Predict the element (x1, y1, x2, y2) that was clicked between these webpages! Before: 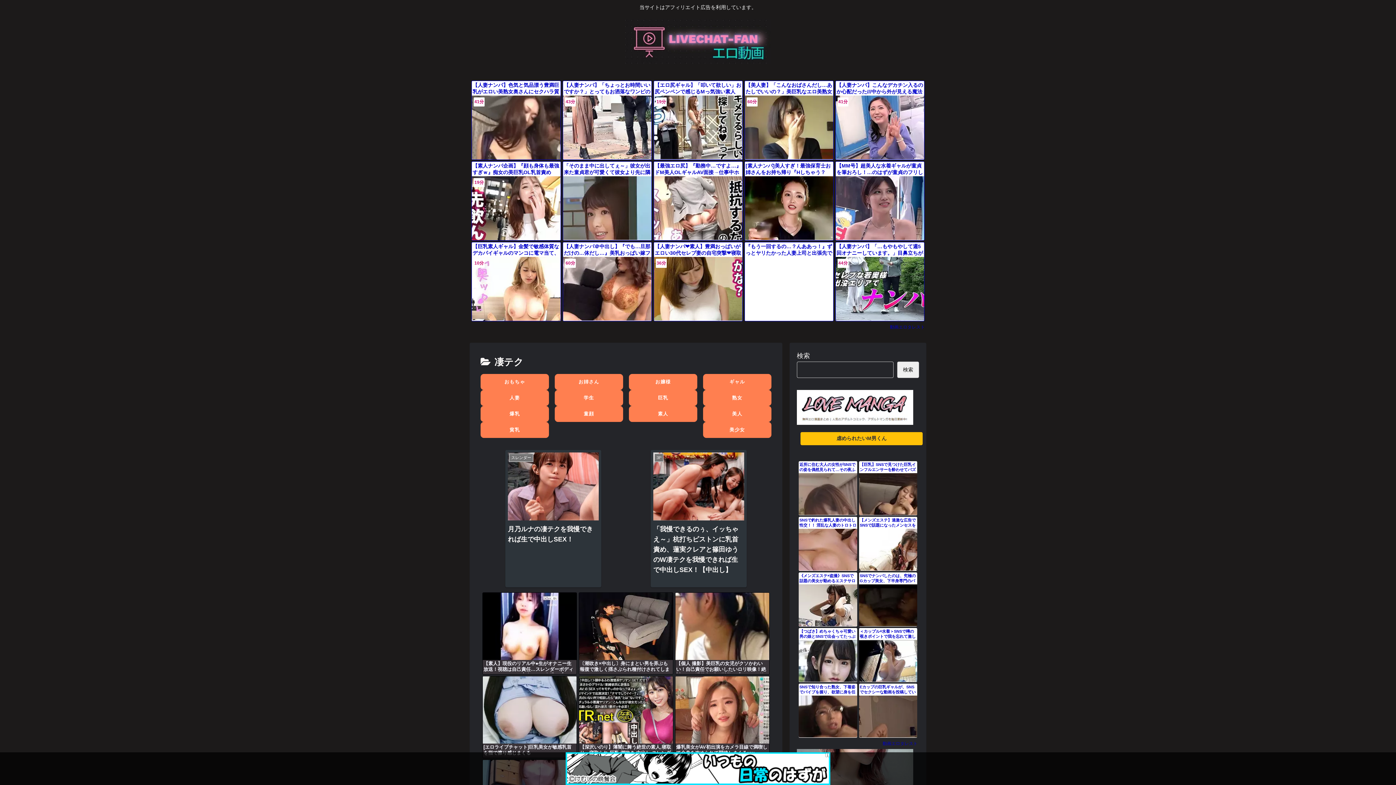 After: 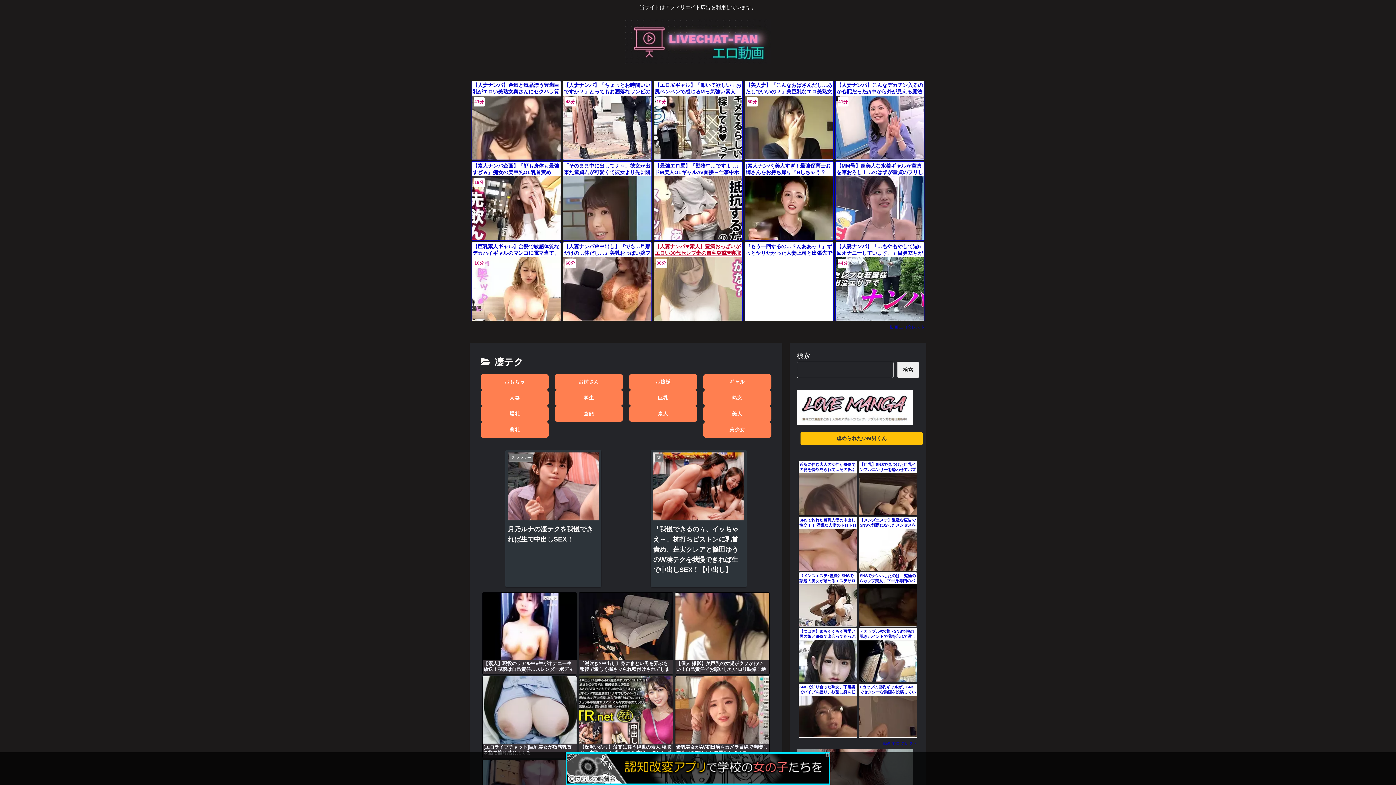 Action: bbox: (654, 242, 742, 320) label: 【人妻ナンパ❤素人】豊満おっぱいがエロい30代セレブ妻の自宅突撃❤寝取られ願望ある旦那で浮気OKだそうで心おきなく乳揉み

36分